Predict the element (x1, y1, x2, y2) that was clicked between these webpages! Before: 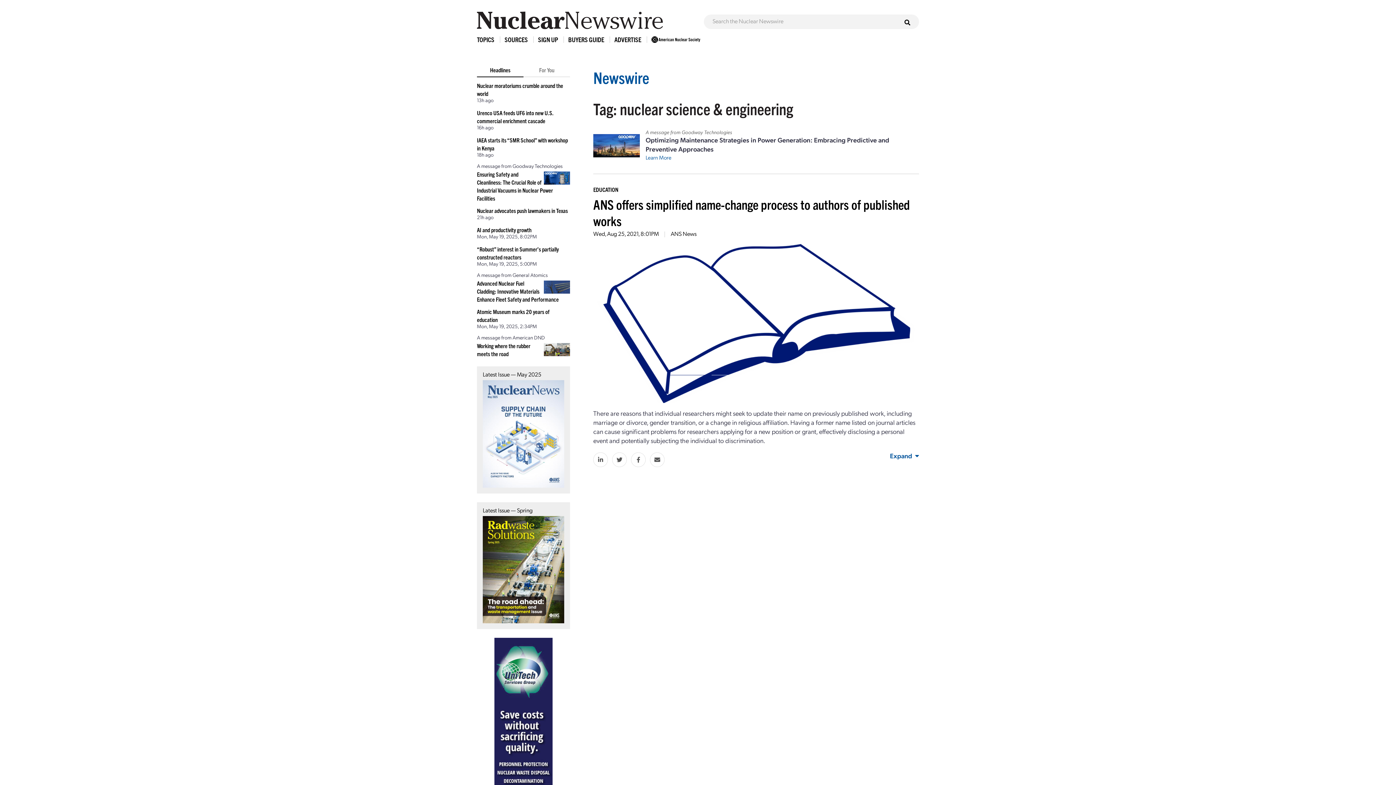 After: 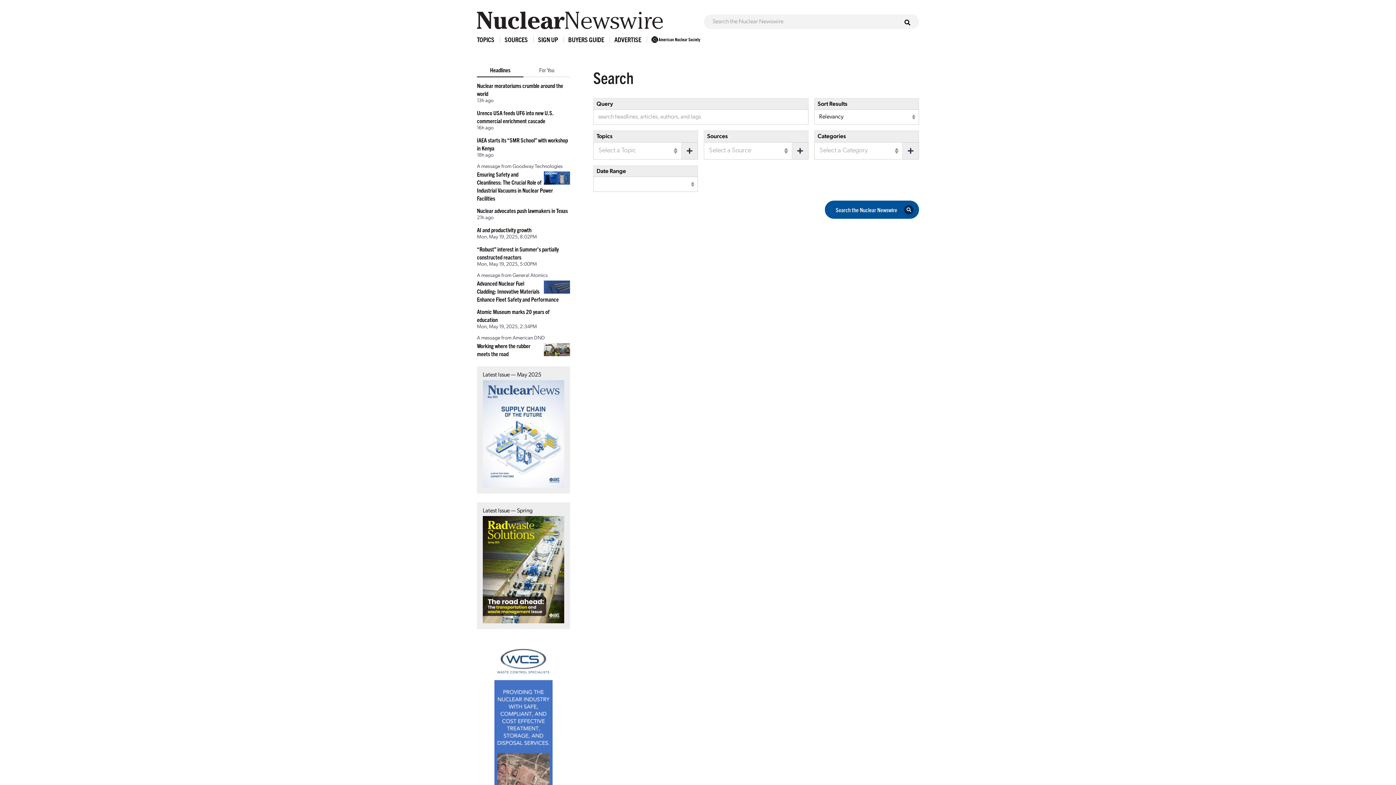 Action: bbox: (901, 16, 913, 28)